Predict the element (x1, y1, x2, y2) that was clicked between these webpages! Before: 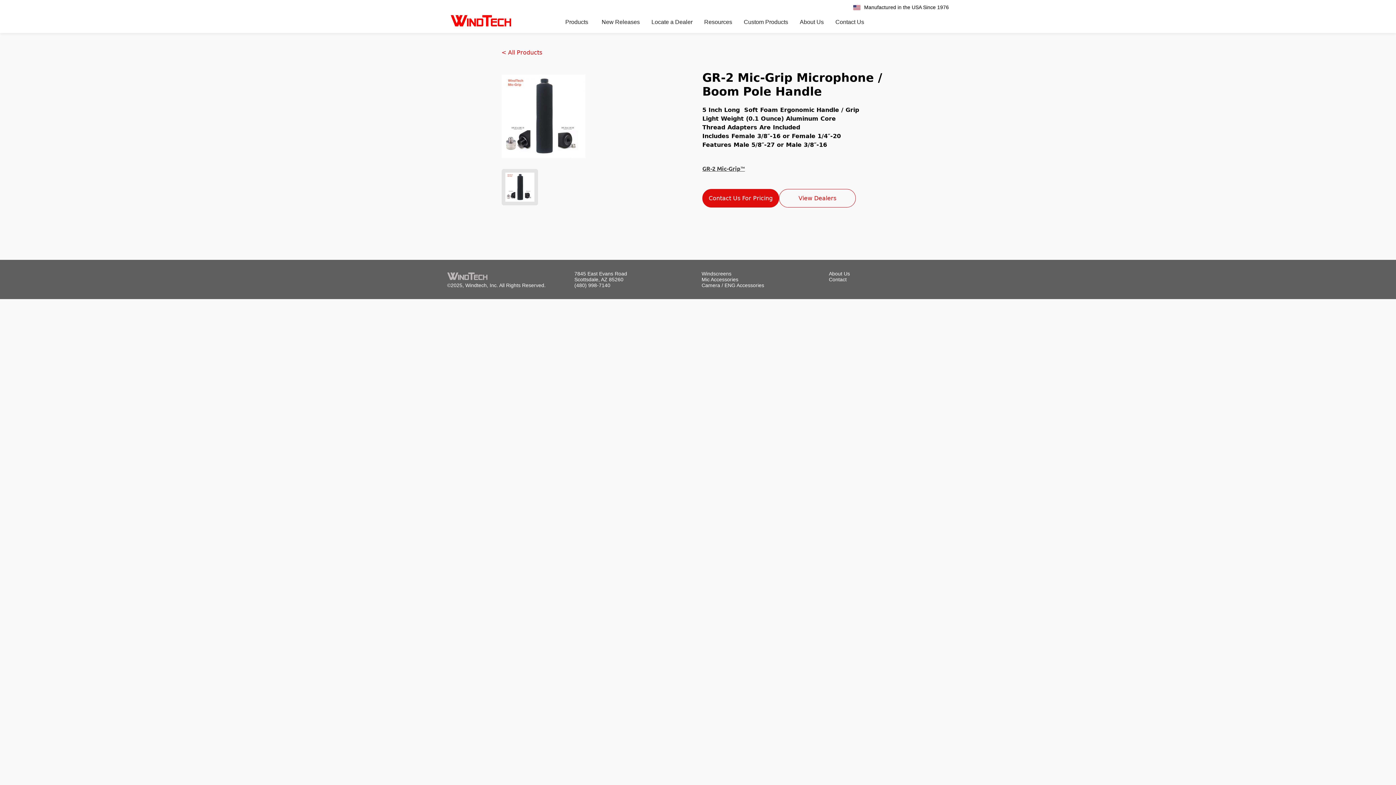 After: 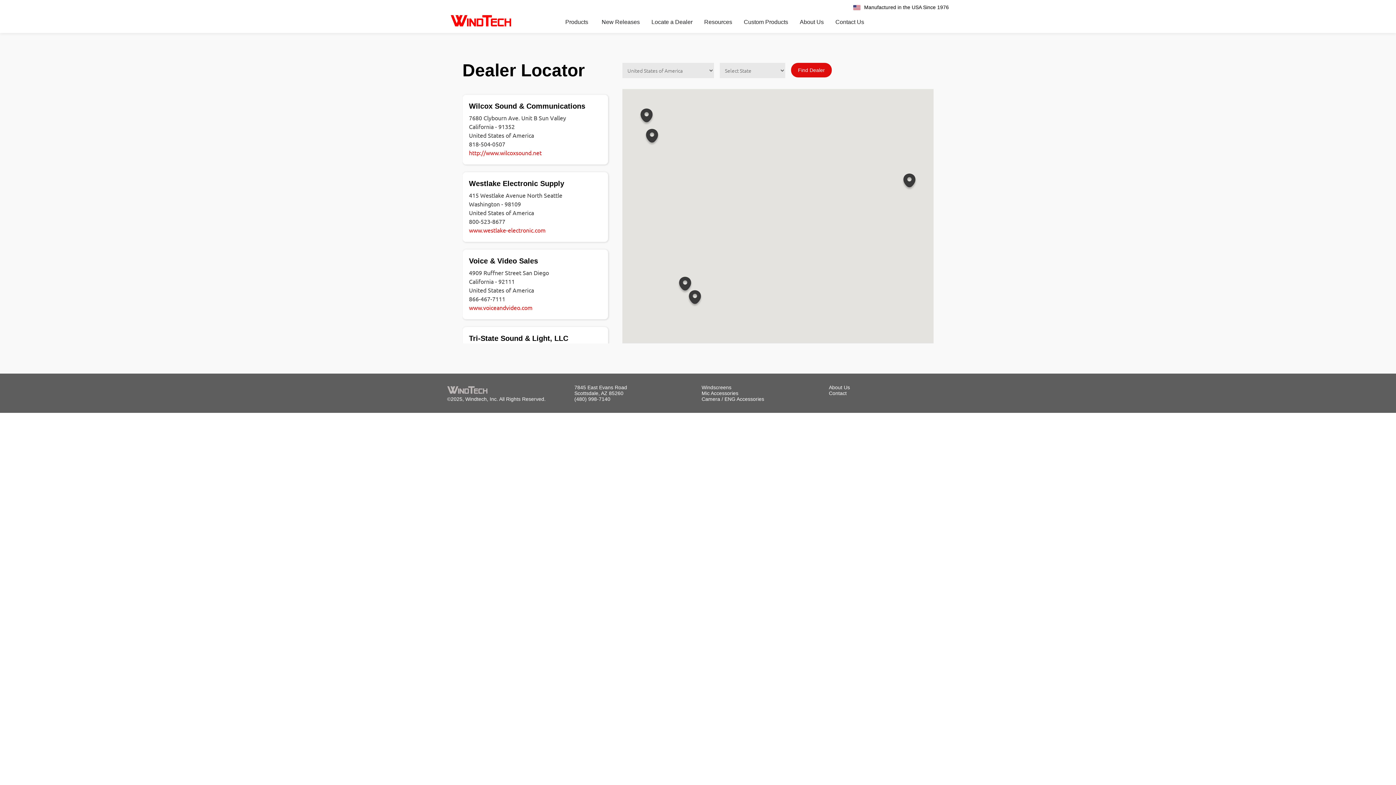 Action: bbox: (651, 17, 692, 26) label: Locate a Dealer